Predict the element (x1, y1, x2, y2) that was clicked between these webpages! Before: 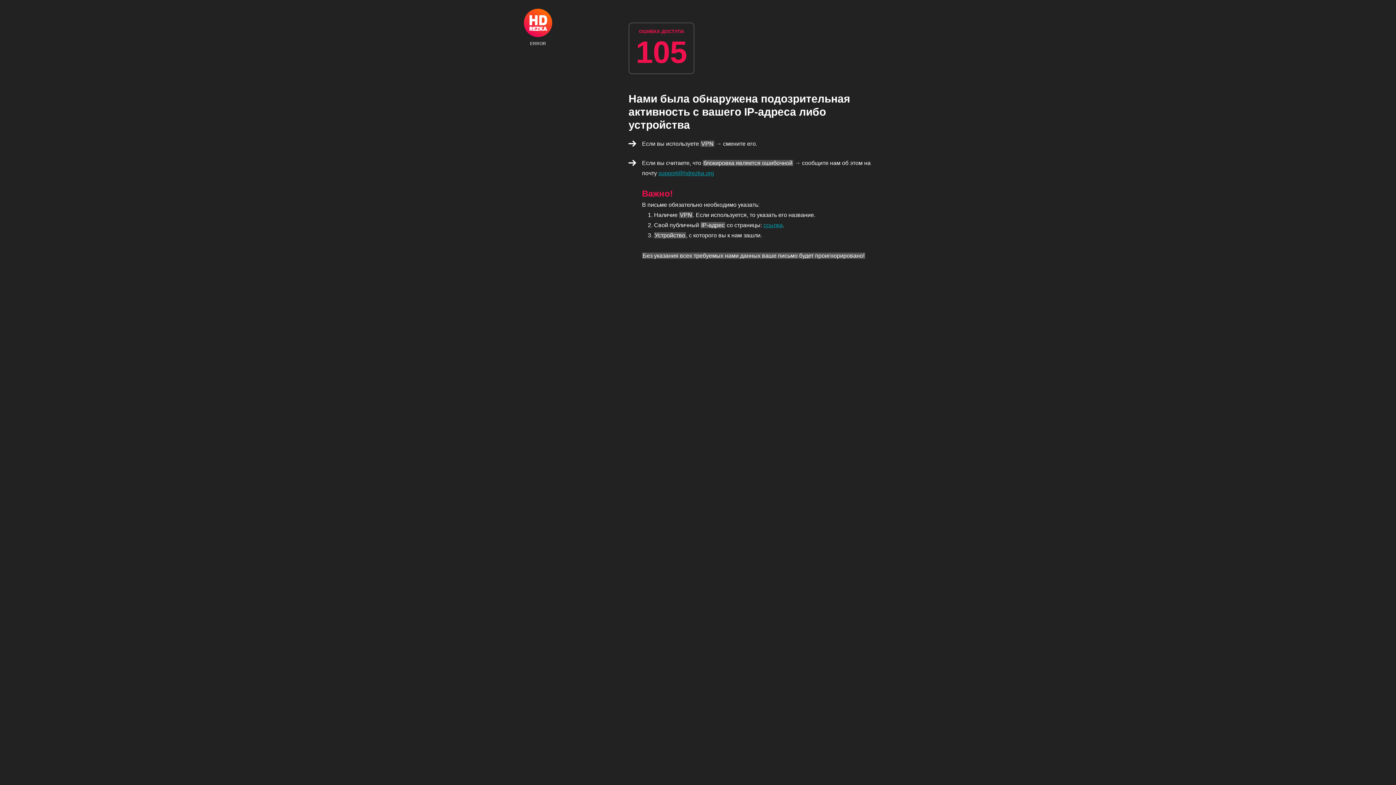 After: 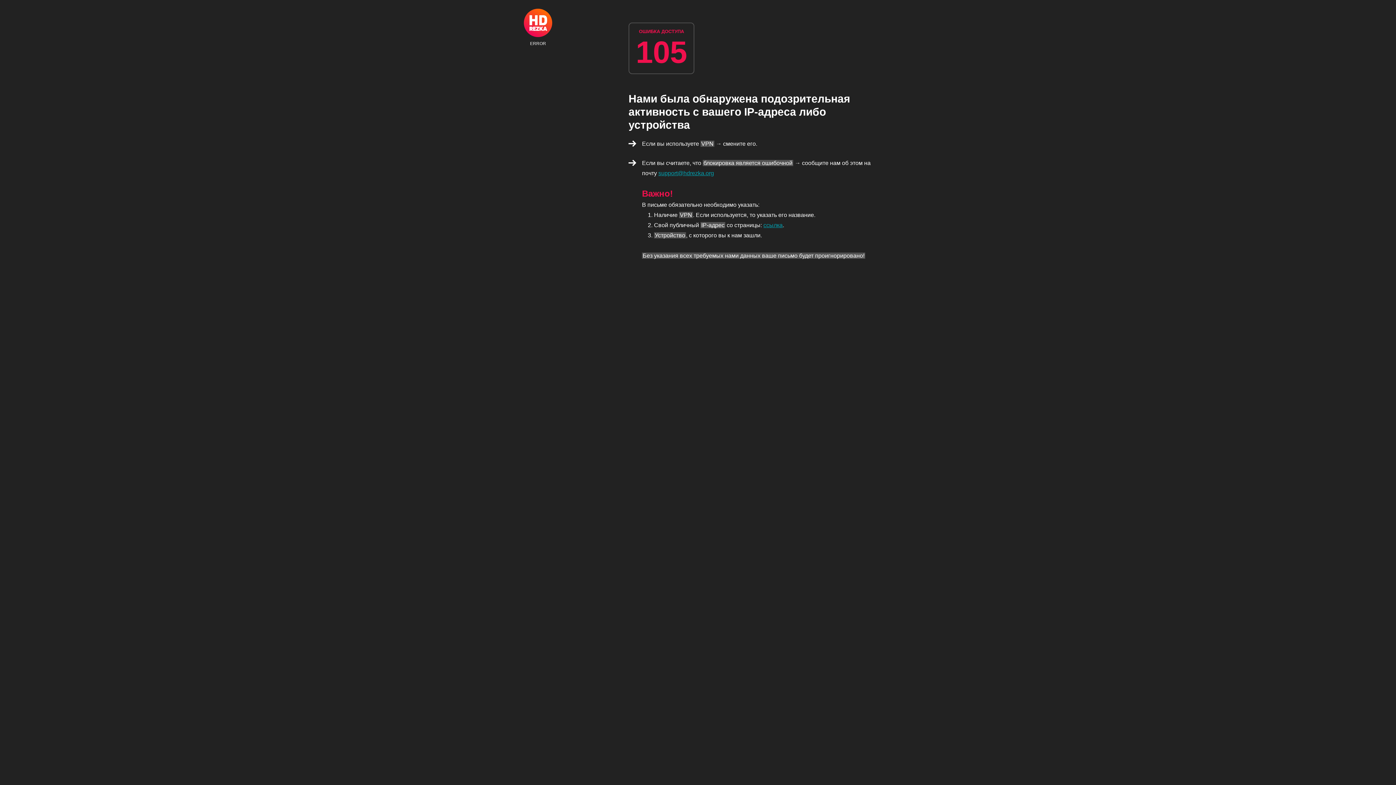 Action: label: ERROR bbox: (524, 8, 552, 45)